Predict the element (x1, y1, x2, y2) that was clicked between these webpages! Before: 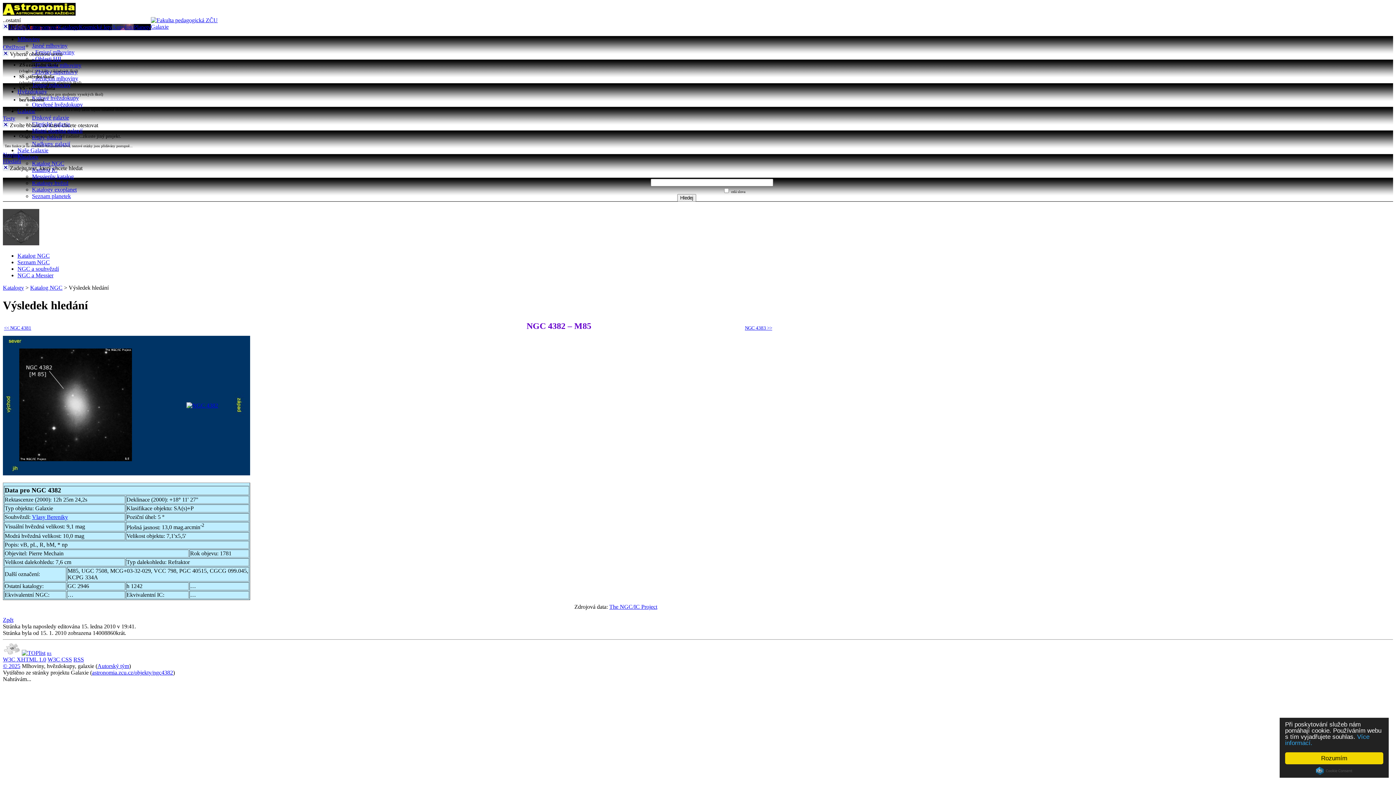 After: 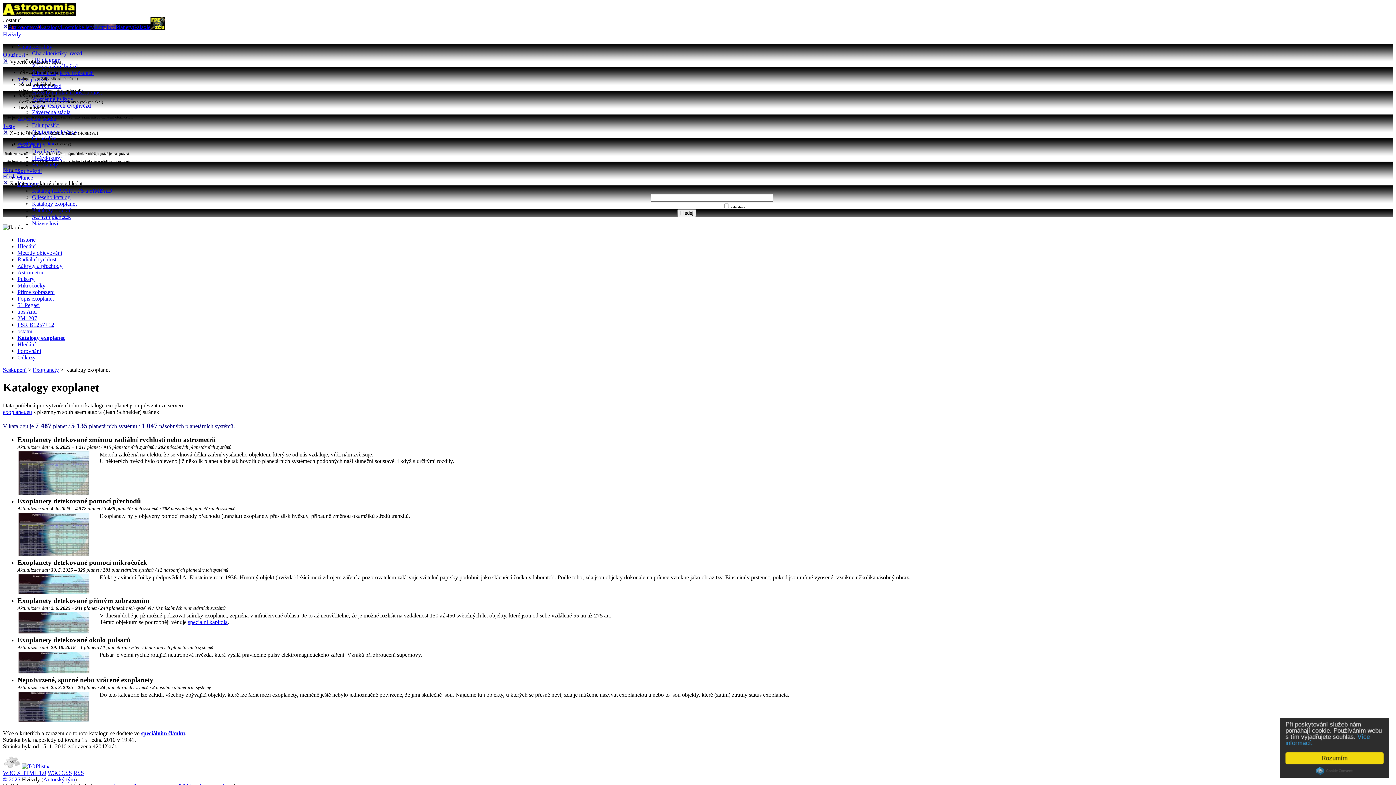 Action: label: Katalogy exoplanet bbox: (32, 186, 76, 192)